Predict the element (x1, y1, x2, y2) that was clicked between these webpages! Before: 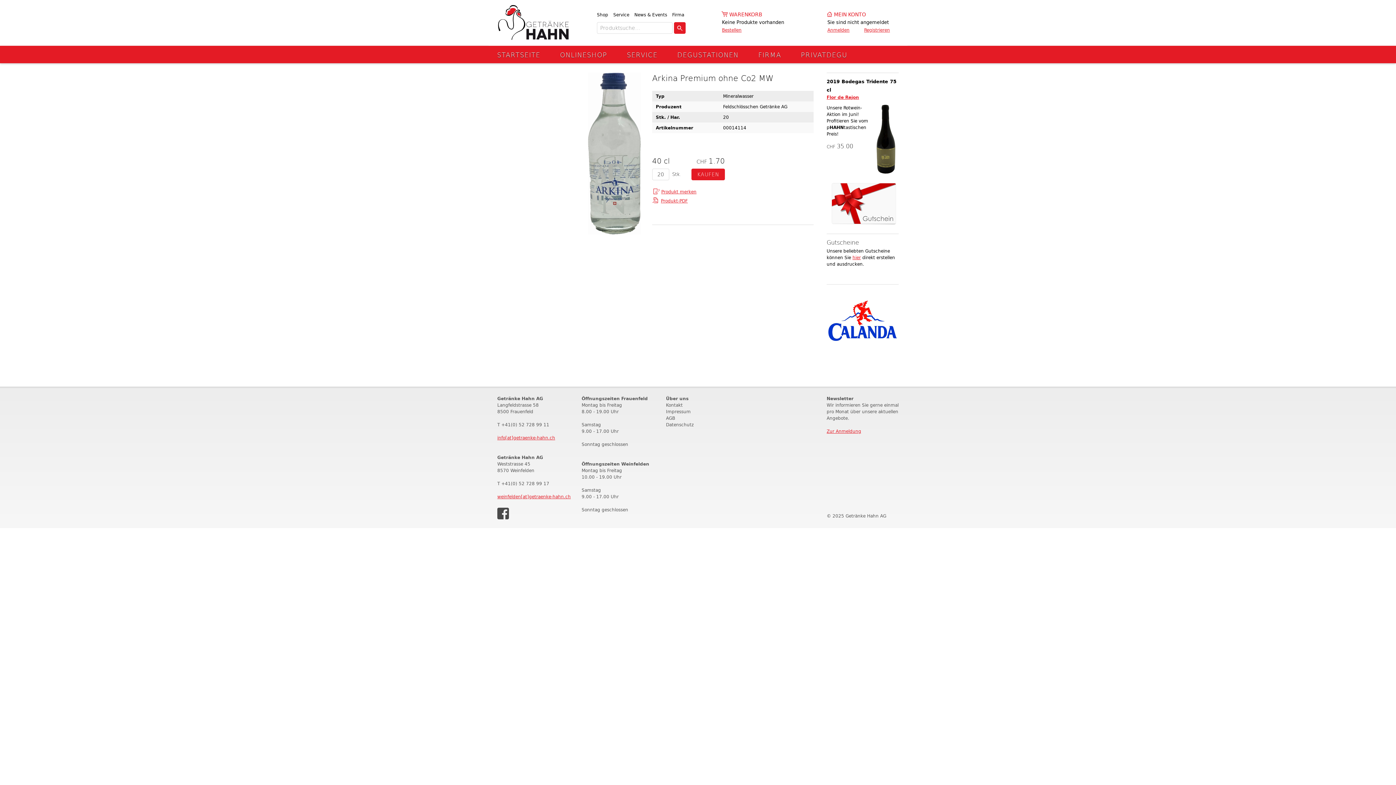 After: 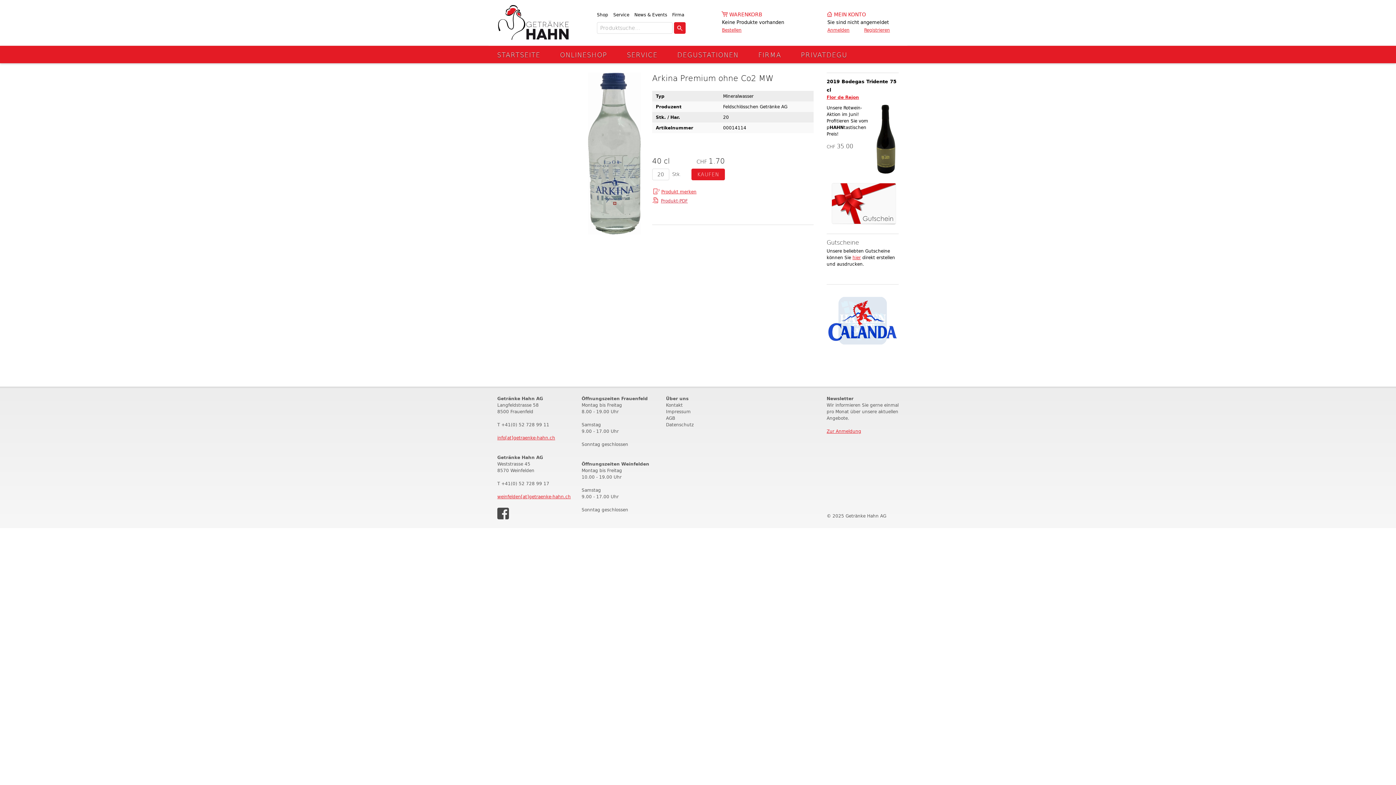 Action: label: Produkt-PDF bbox: (652, 196, 688, 204)